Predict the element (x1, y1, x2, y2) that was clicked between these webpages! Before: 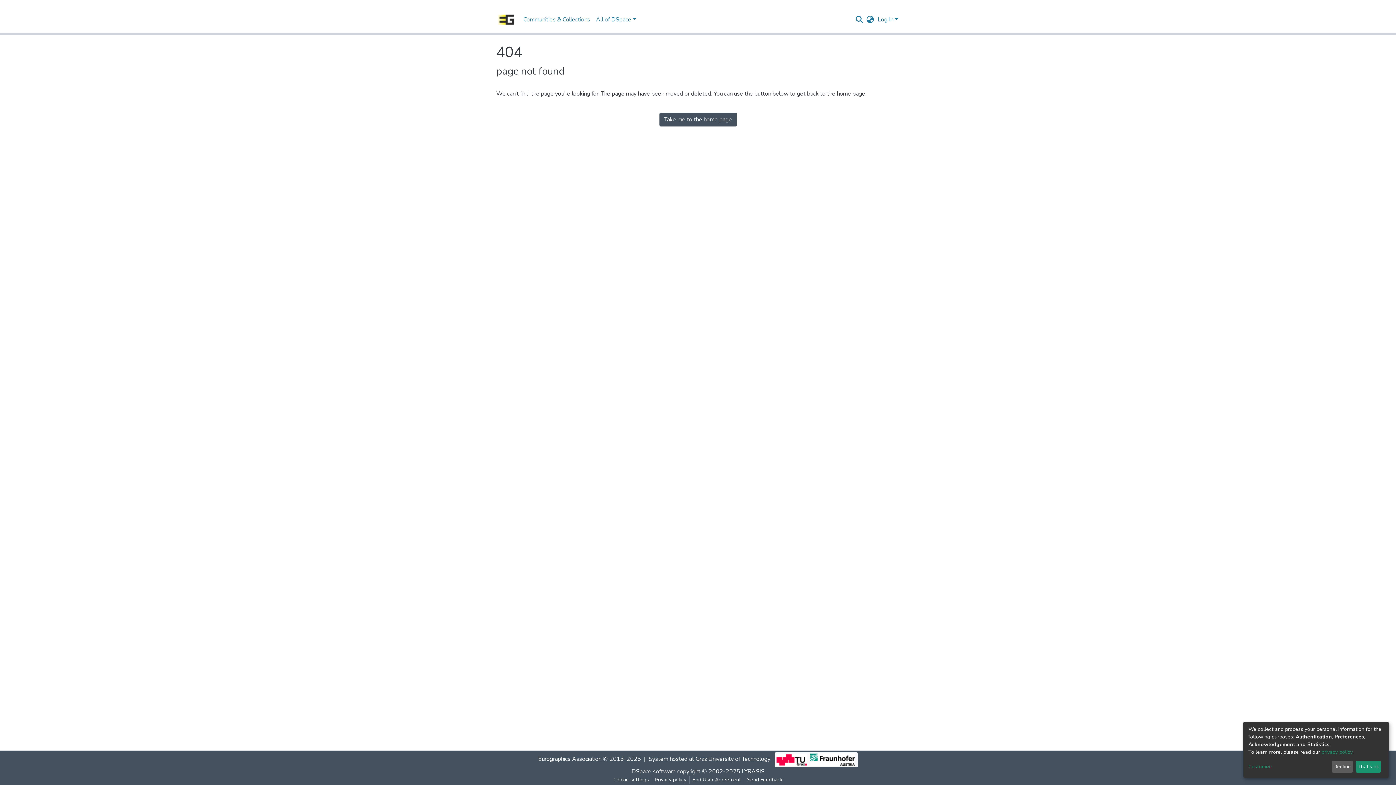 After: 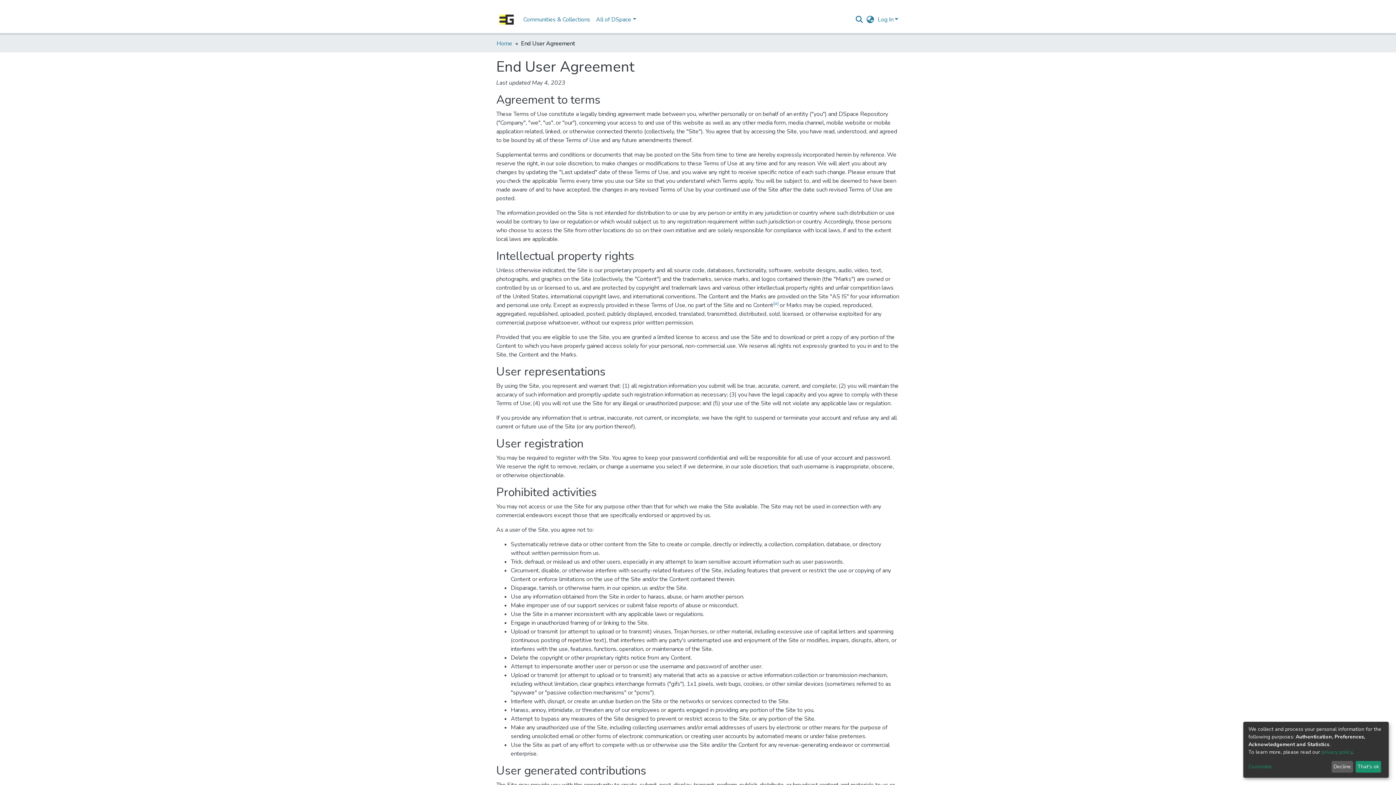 Action: label: End User Agreement bbox: (710, 776, 764, 784)